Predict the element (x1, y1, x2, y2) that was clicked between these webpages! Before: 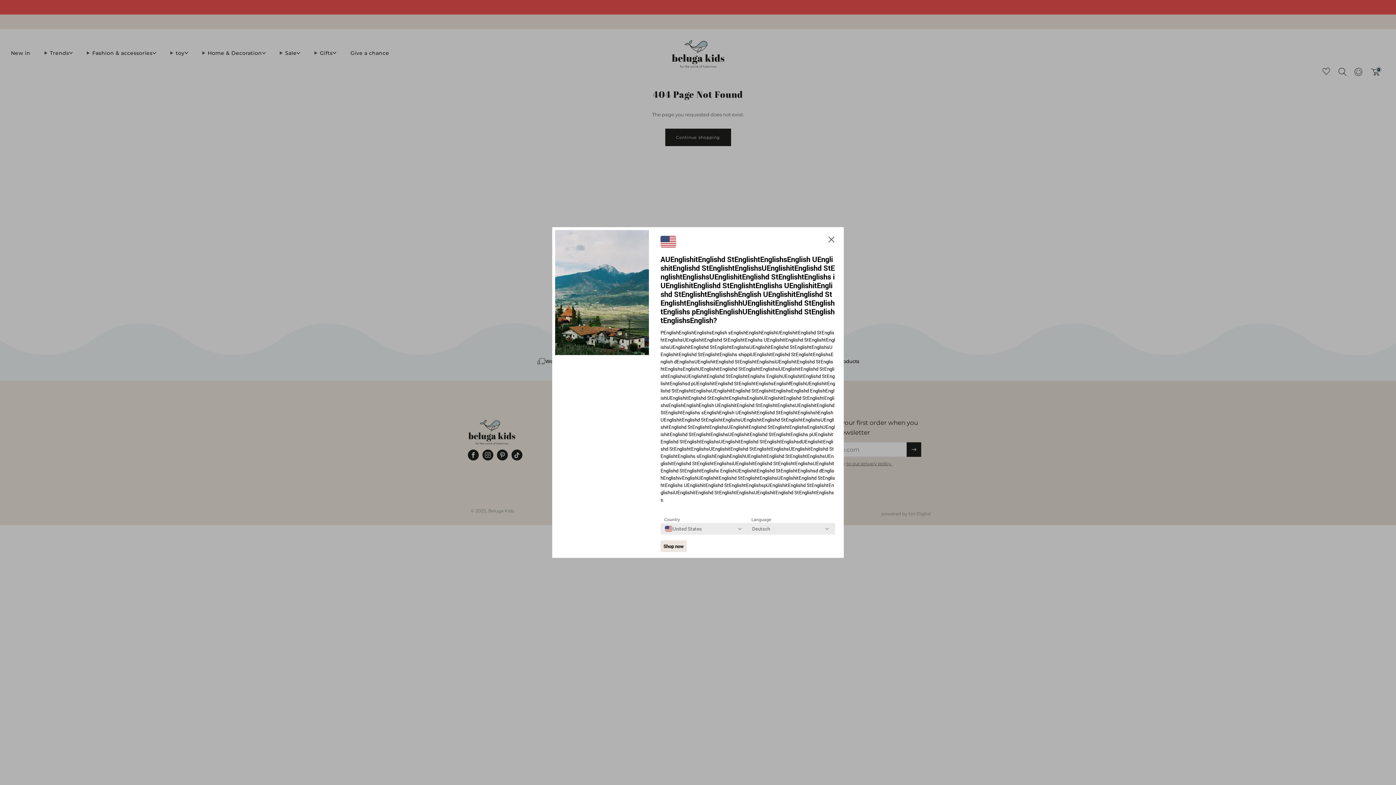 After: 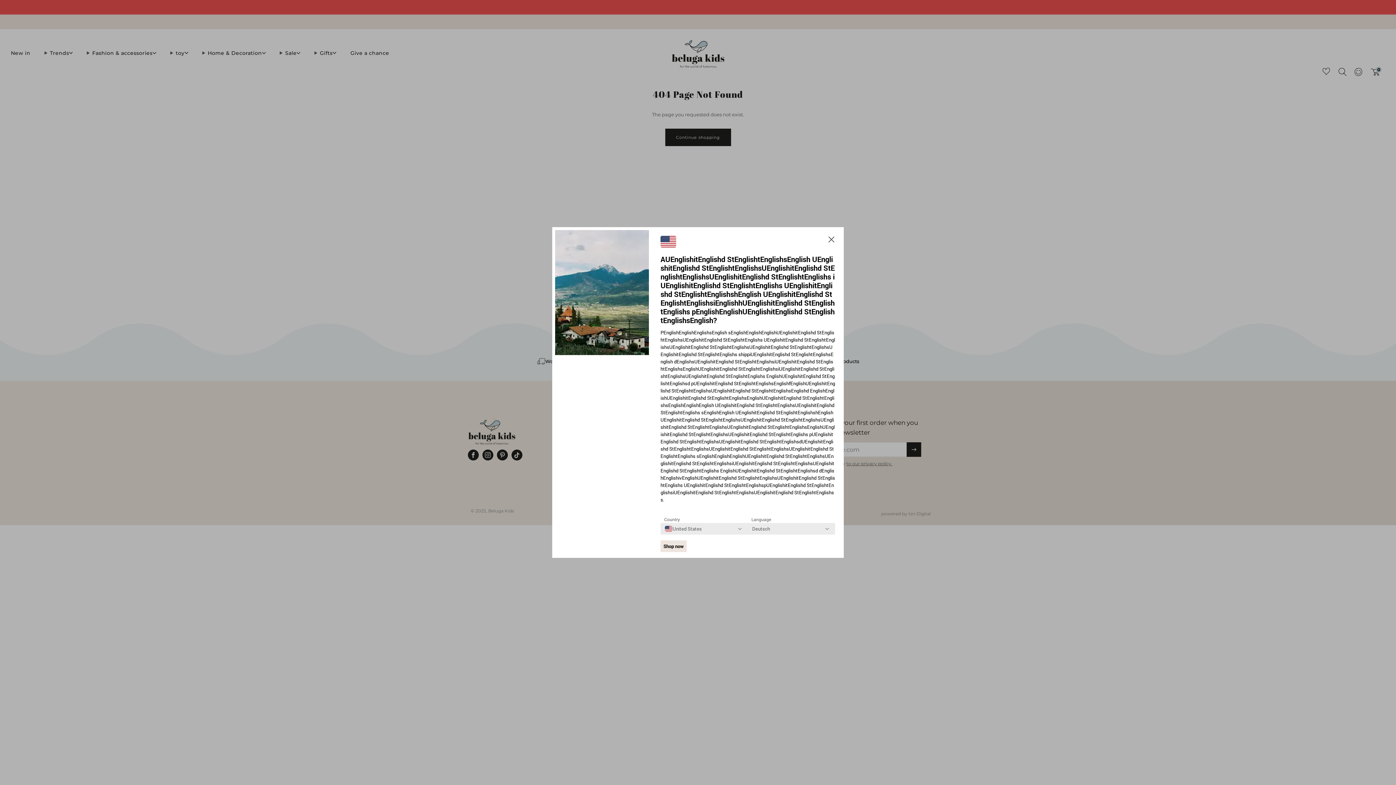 Action: bbox: (660, 540, 686, 552) label: Shop now